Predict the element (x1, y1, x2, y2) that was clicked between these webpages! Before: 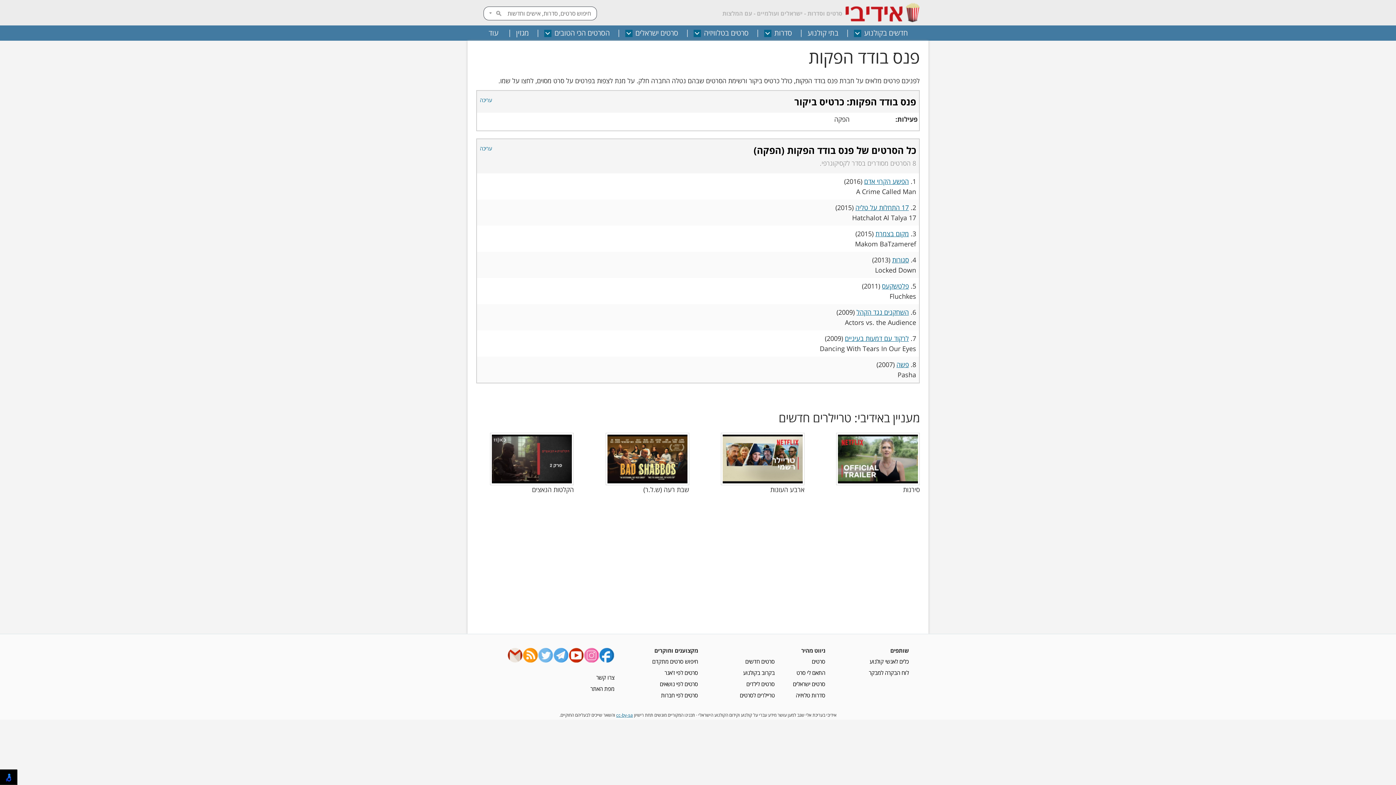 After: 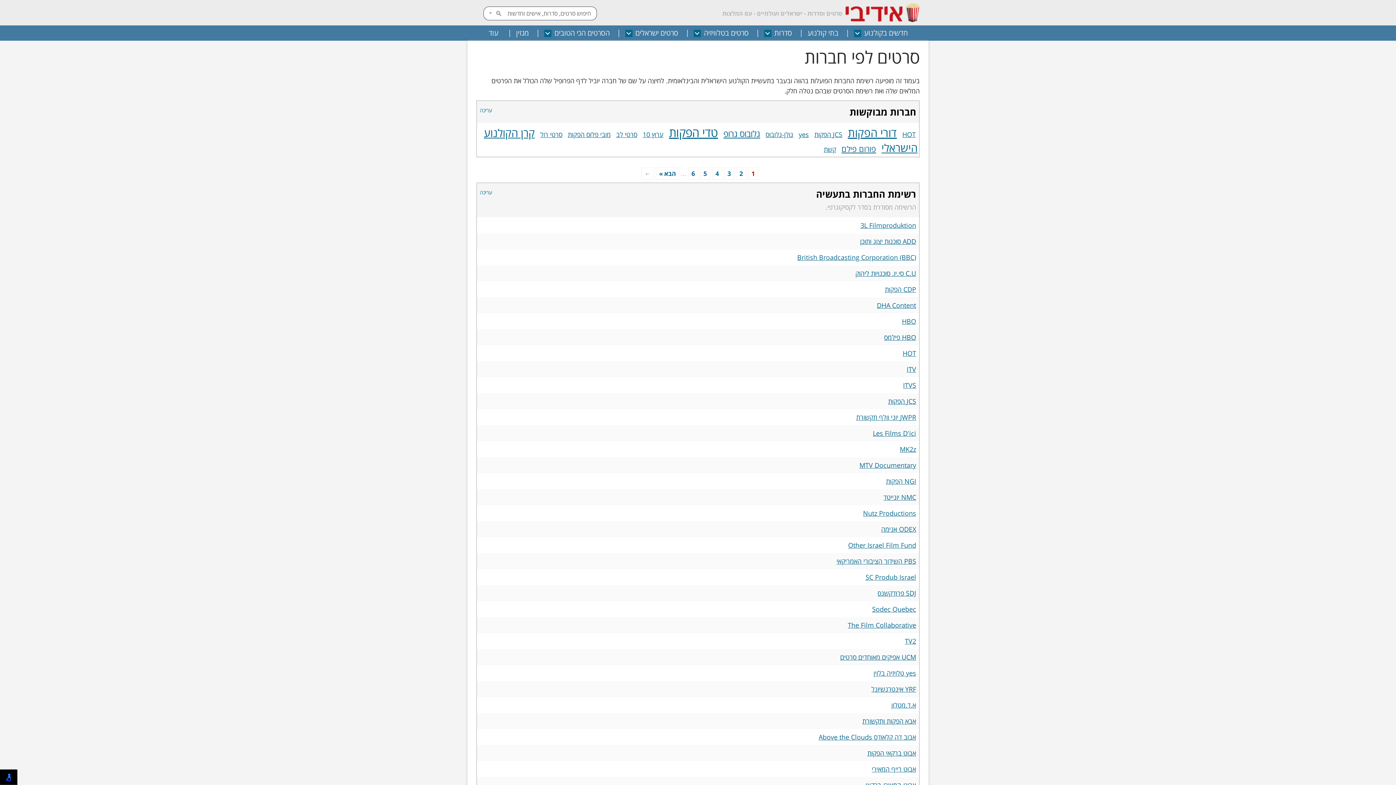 Action: label: סרטים לפי חברות bbox: (661, 691, 698, 699)